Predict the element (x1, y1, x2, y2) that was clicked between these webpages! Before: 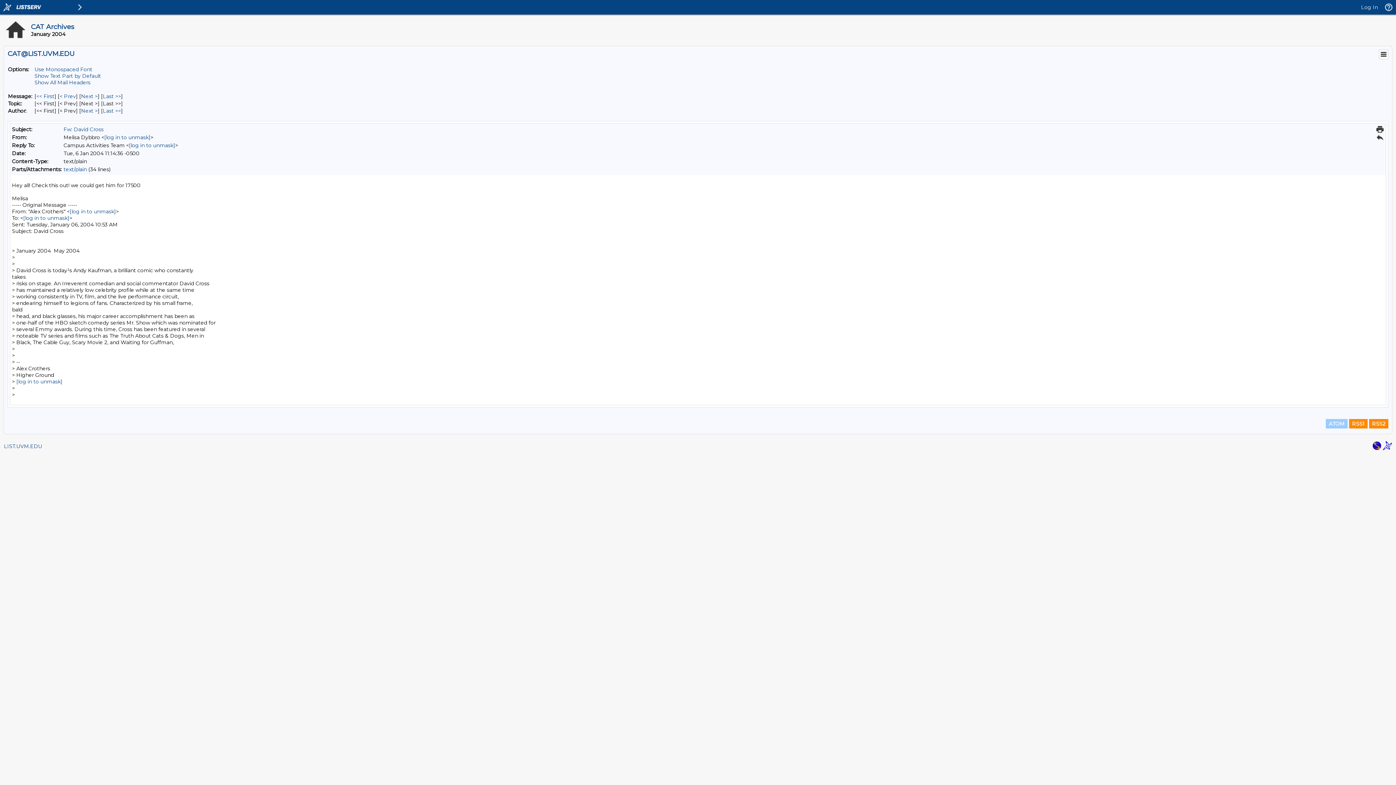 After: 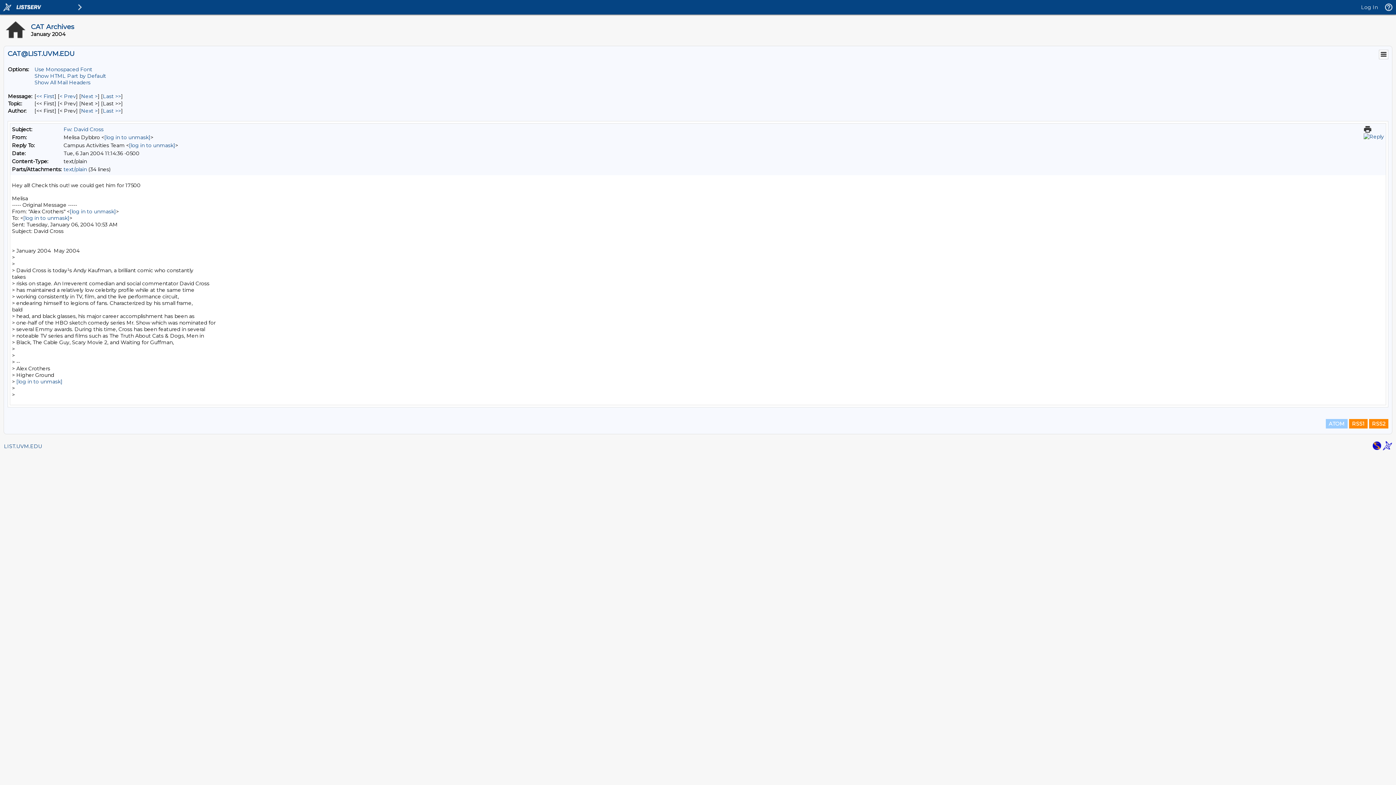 Action: label: Show Text Part by Default bbox: (34, 72, 101, 79)